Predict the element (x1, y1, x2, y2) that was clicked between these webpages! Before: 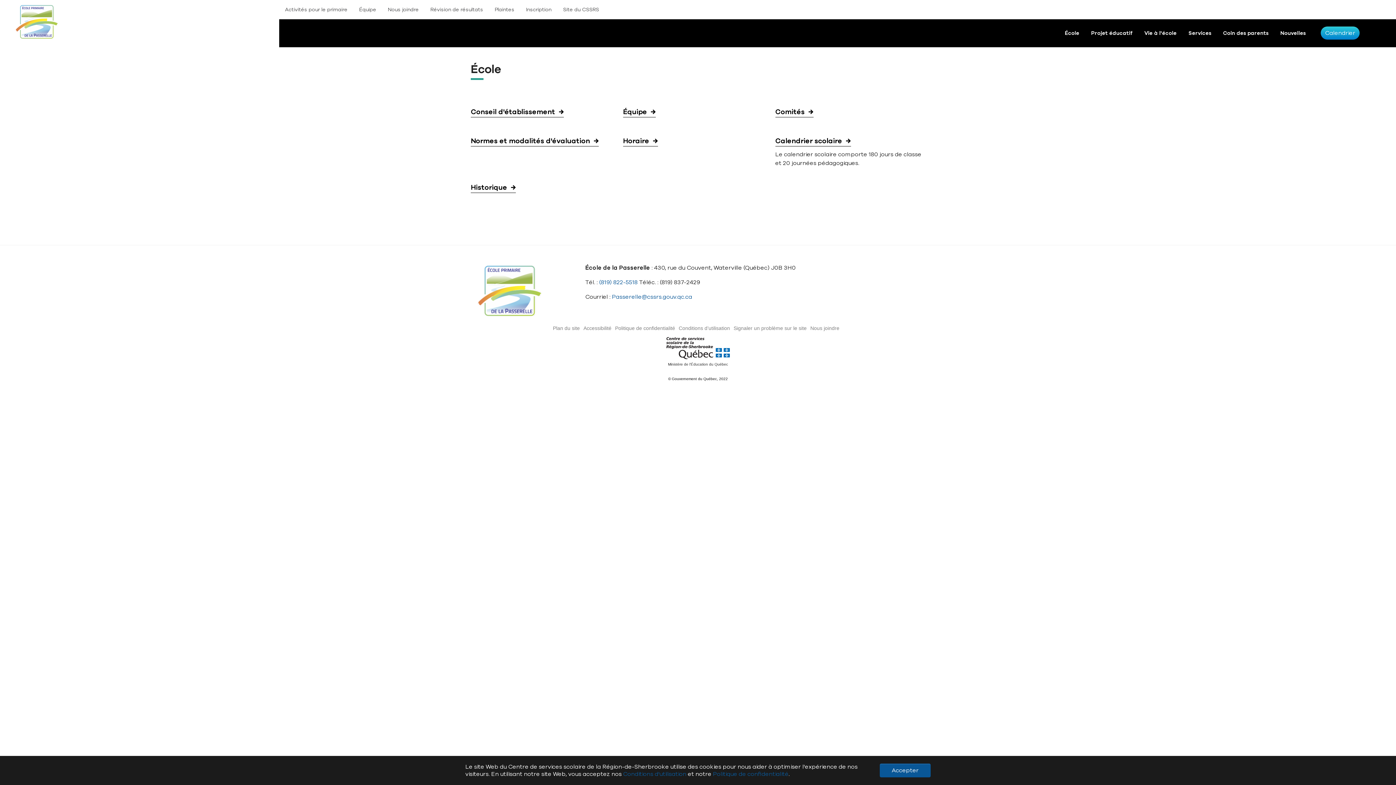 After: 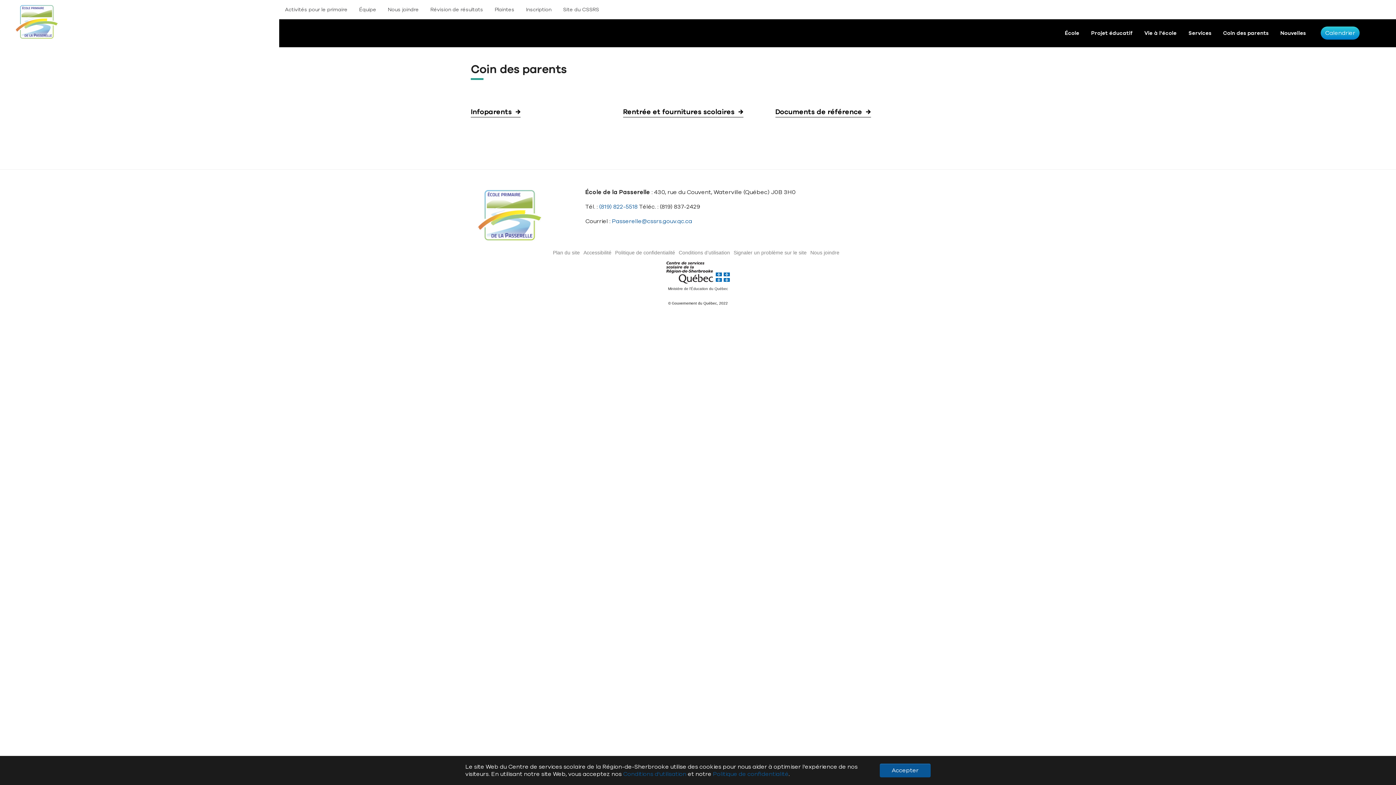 Action: label: Coin des parents bbox: (1219, 26, 1272, 40)